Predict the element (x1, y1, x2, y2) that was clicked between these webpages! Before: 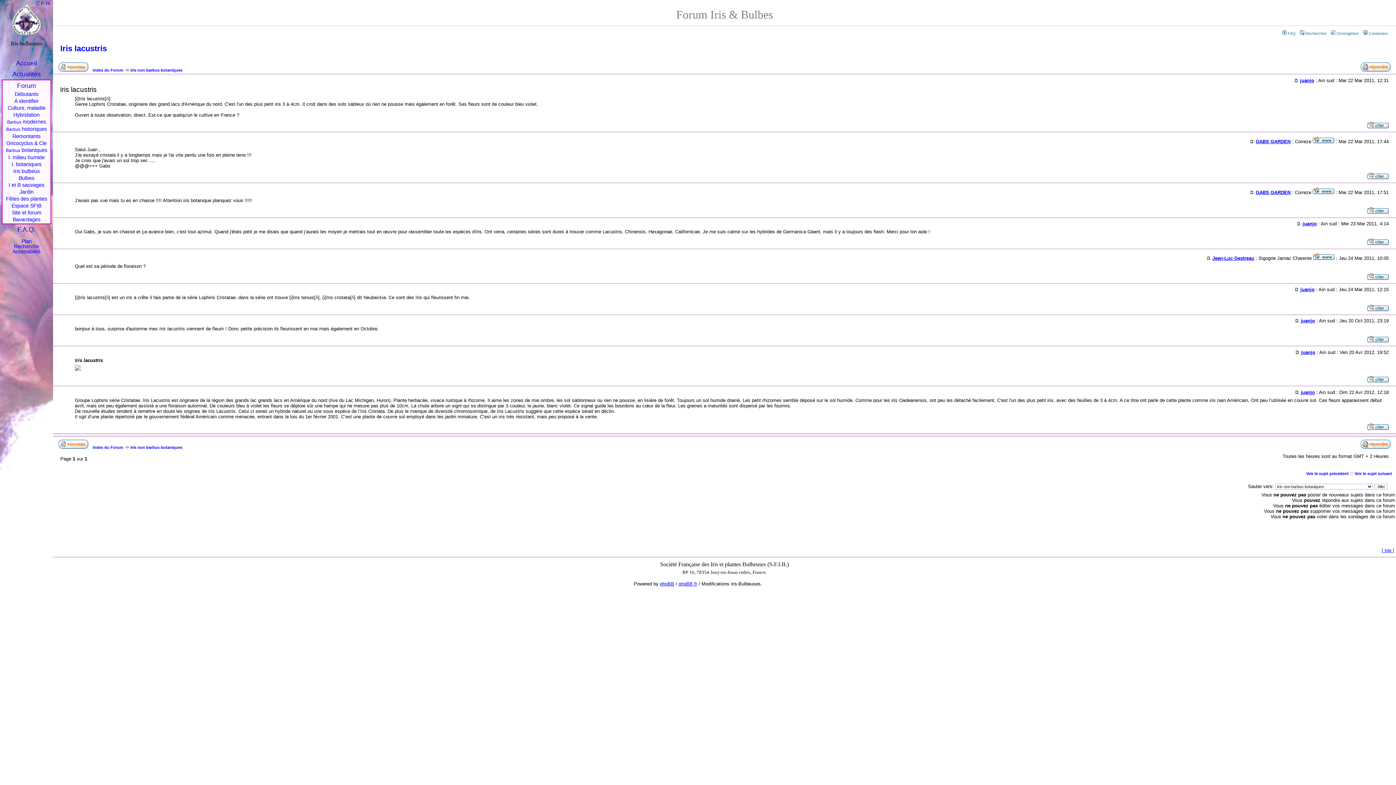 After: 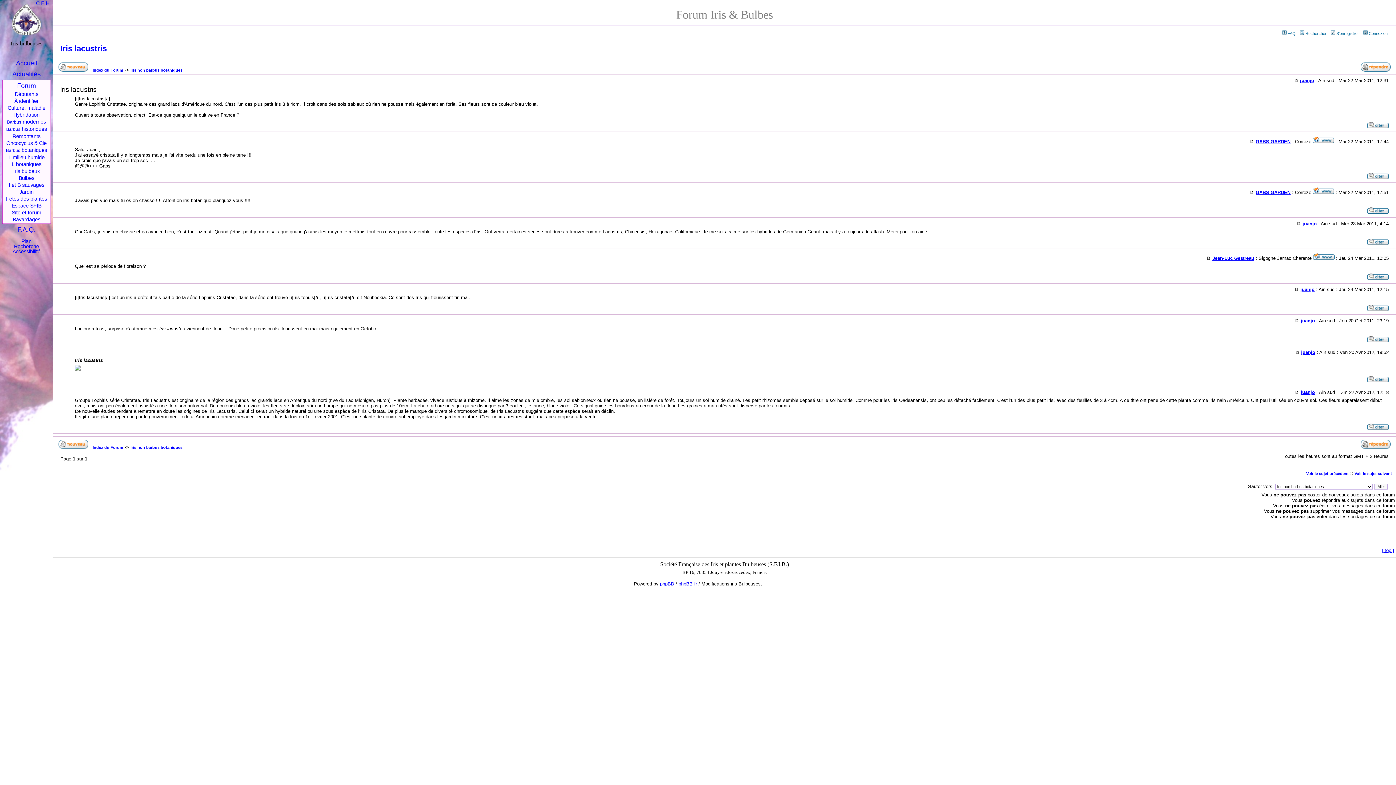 Action: bbox: (1297, 221, 1301, 226)